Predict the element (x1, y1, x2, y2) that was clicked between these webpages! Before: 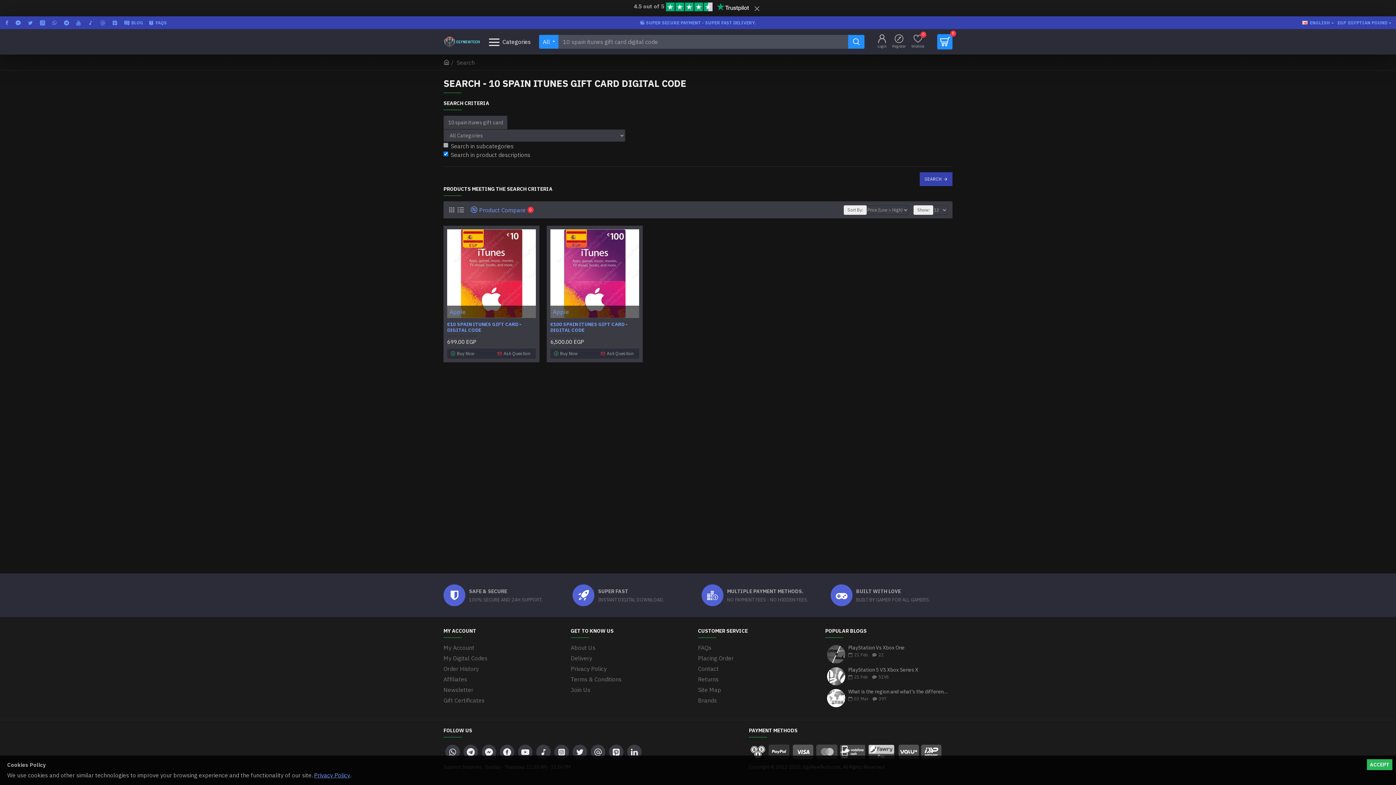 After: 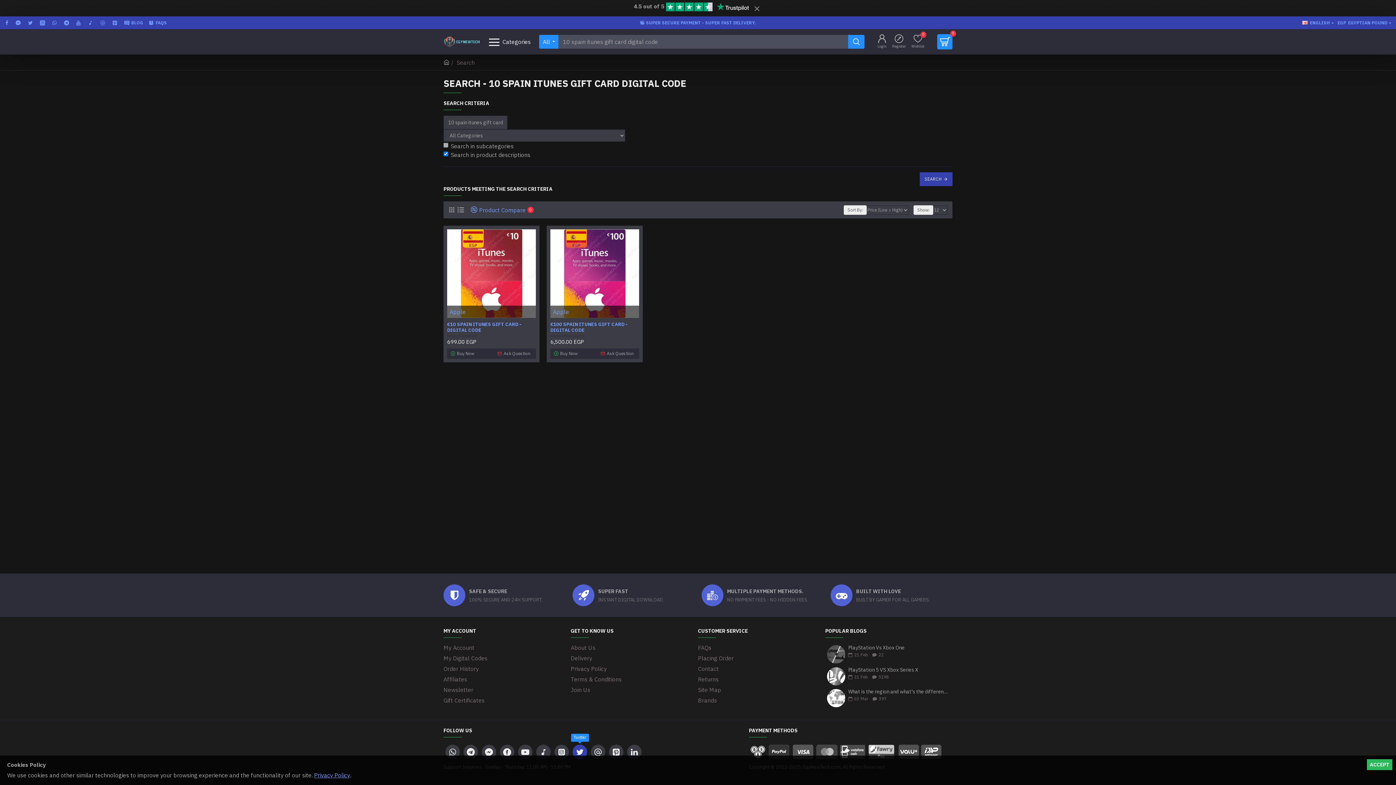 Action: bbox: (572, 745, 587, 759)